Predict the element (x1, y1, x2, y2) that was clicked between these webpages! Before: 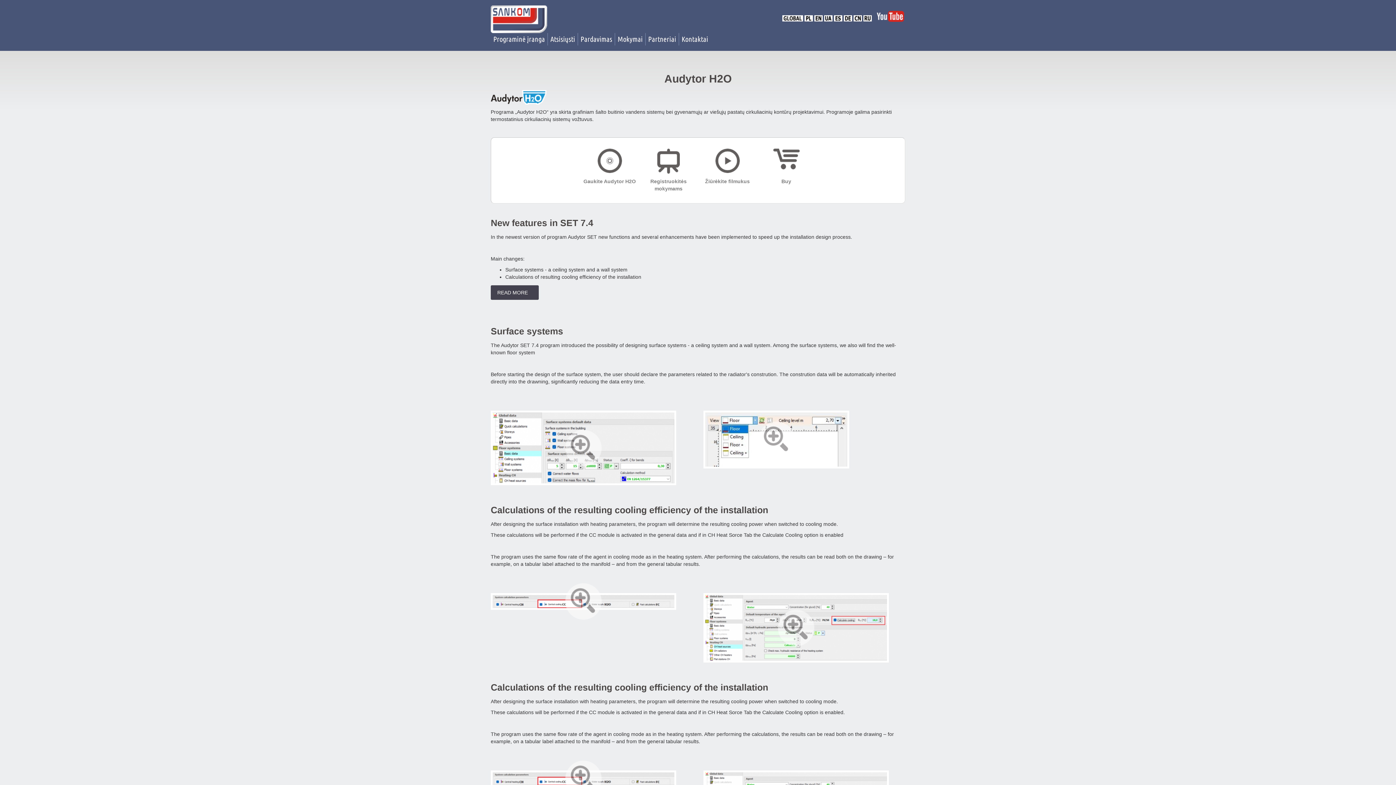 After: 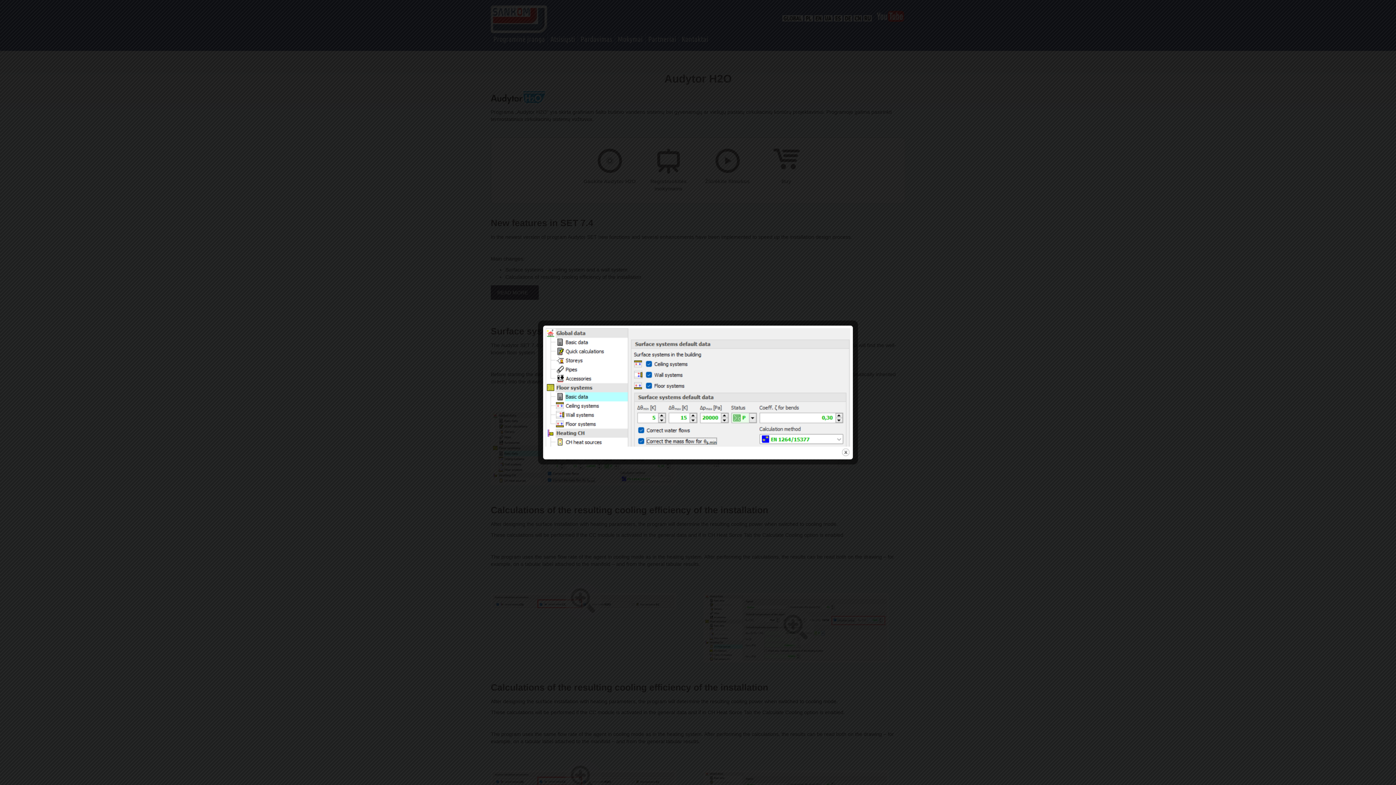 Action: bbox: (490, 410, 676, 485)